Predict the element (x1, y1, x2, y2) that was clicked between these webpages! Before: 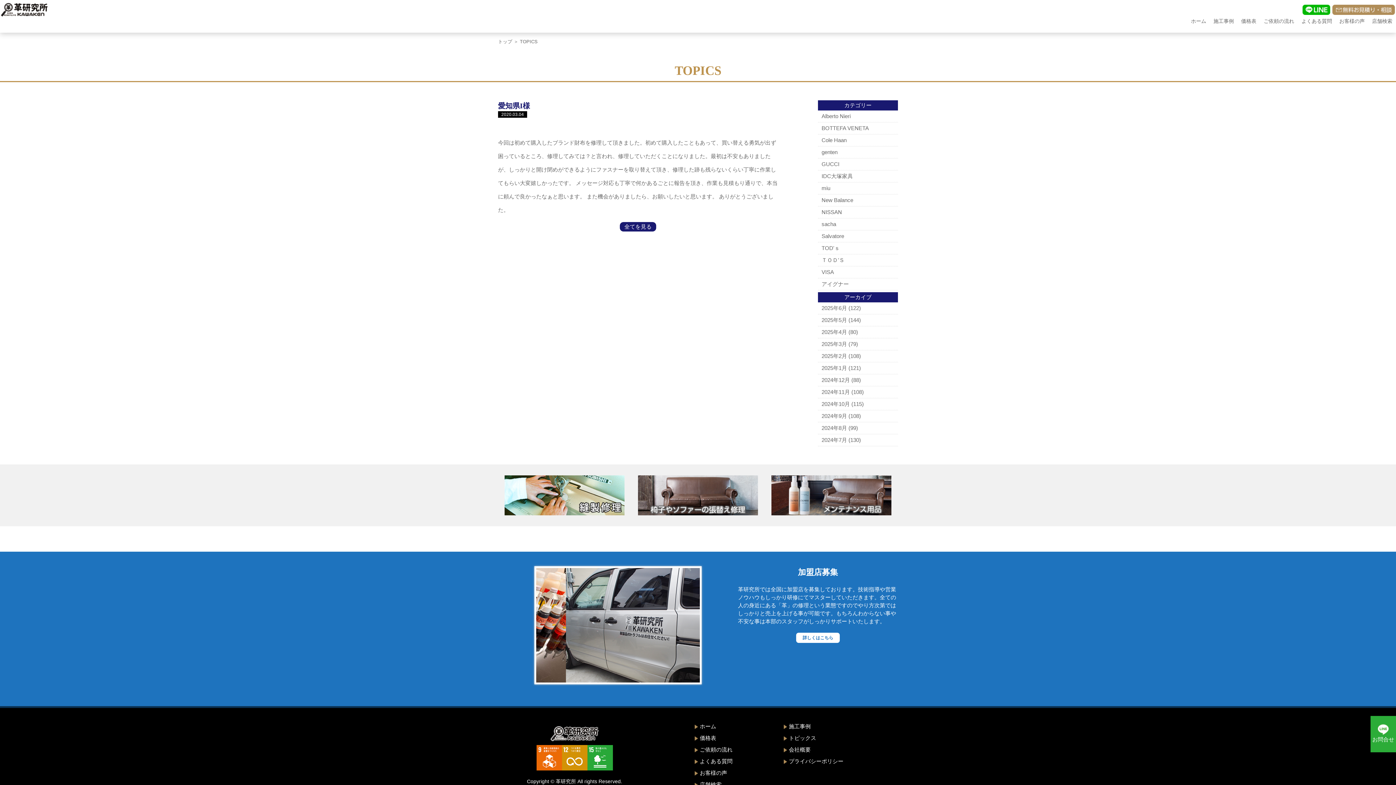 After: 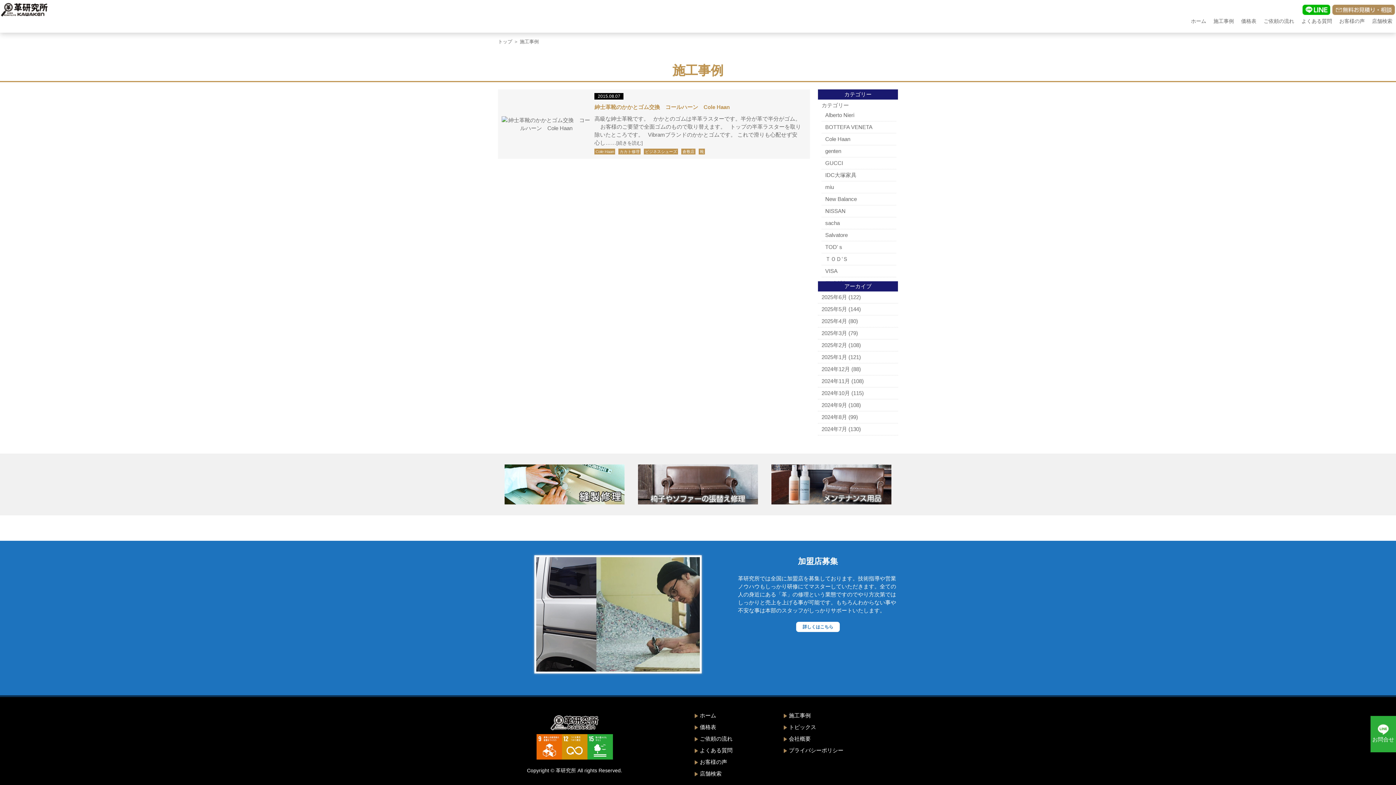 Action: label: Cole Haan bbox: (821, 137, 846, 143)